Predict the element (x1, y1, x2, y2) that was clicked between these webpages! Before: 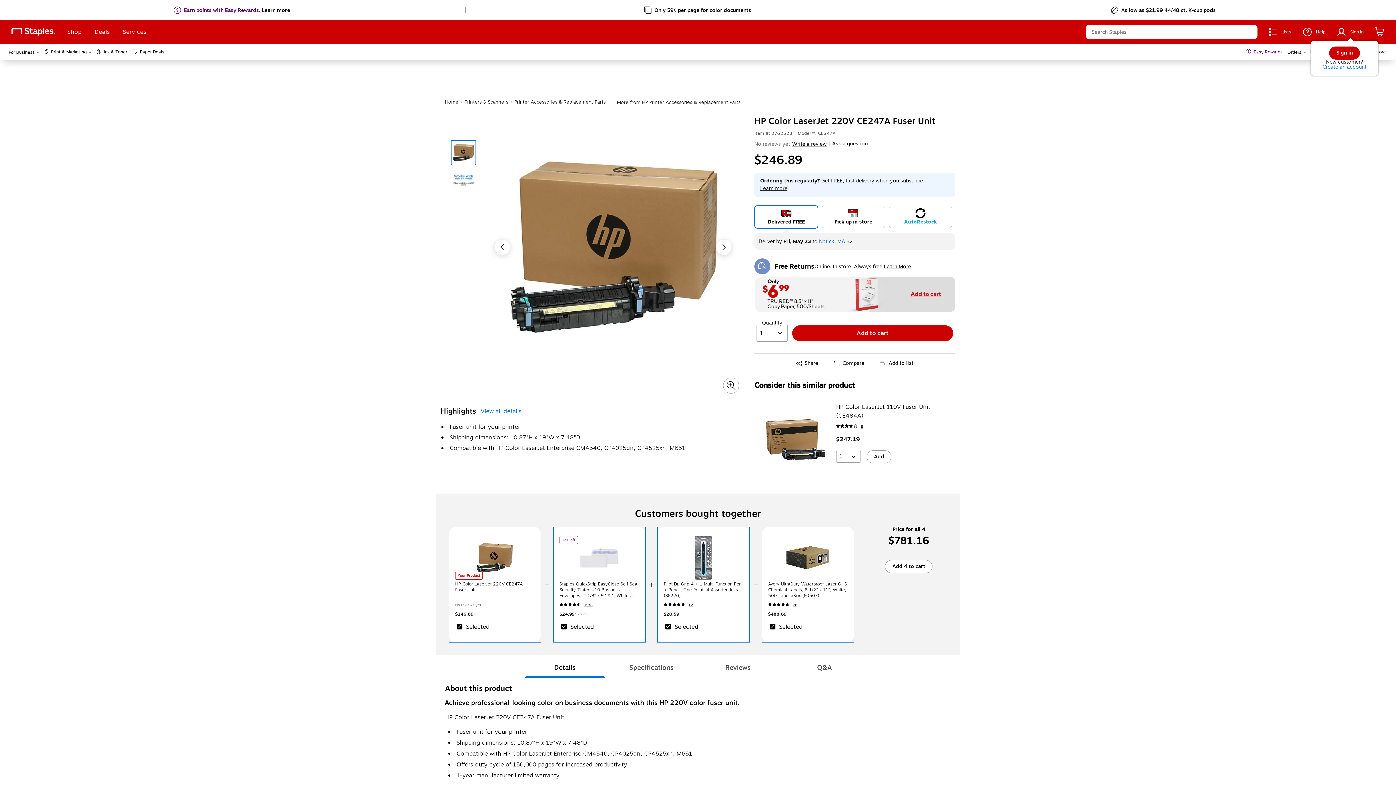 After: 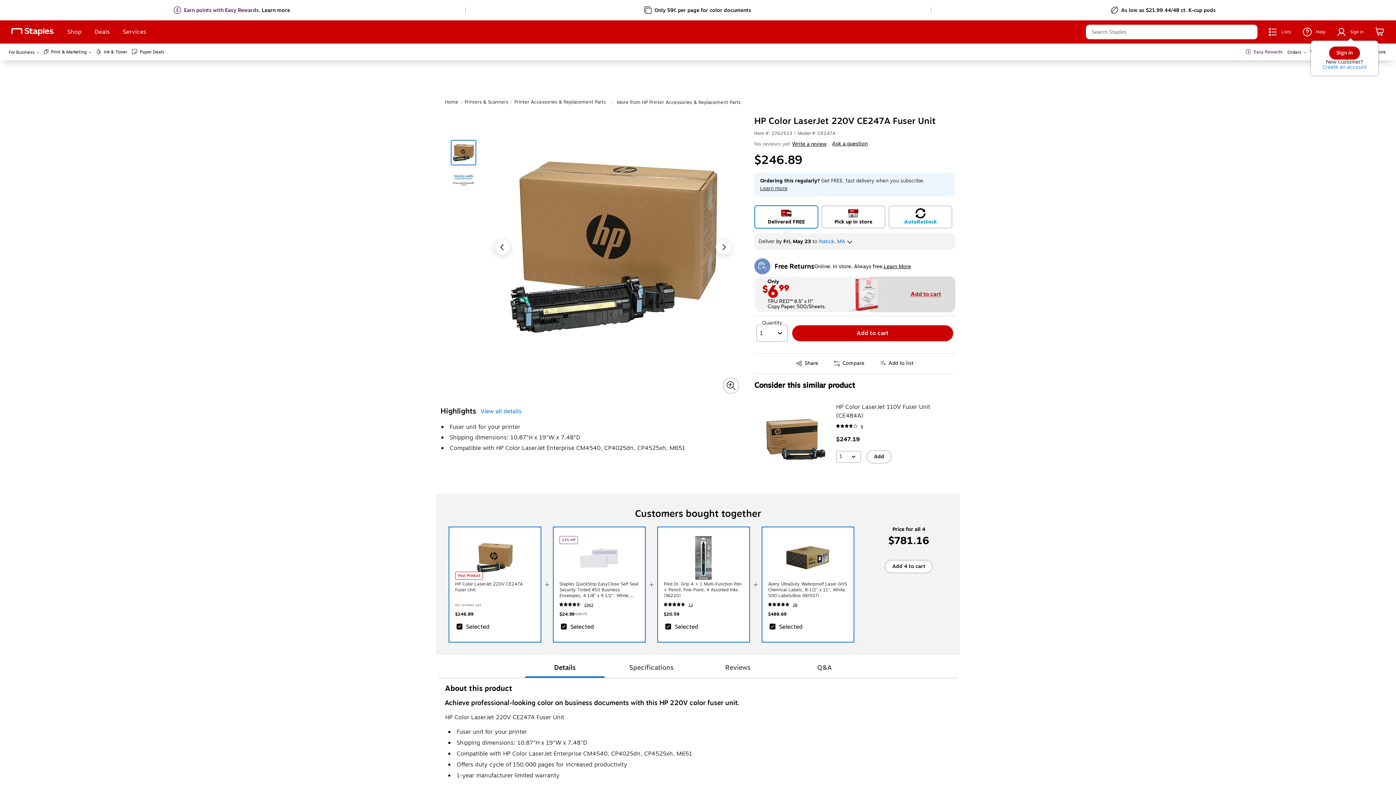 Action: bbox: (1247, 28, 1254, 35) label: search